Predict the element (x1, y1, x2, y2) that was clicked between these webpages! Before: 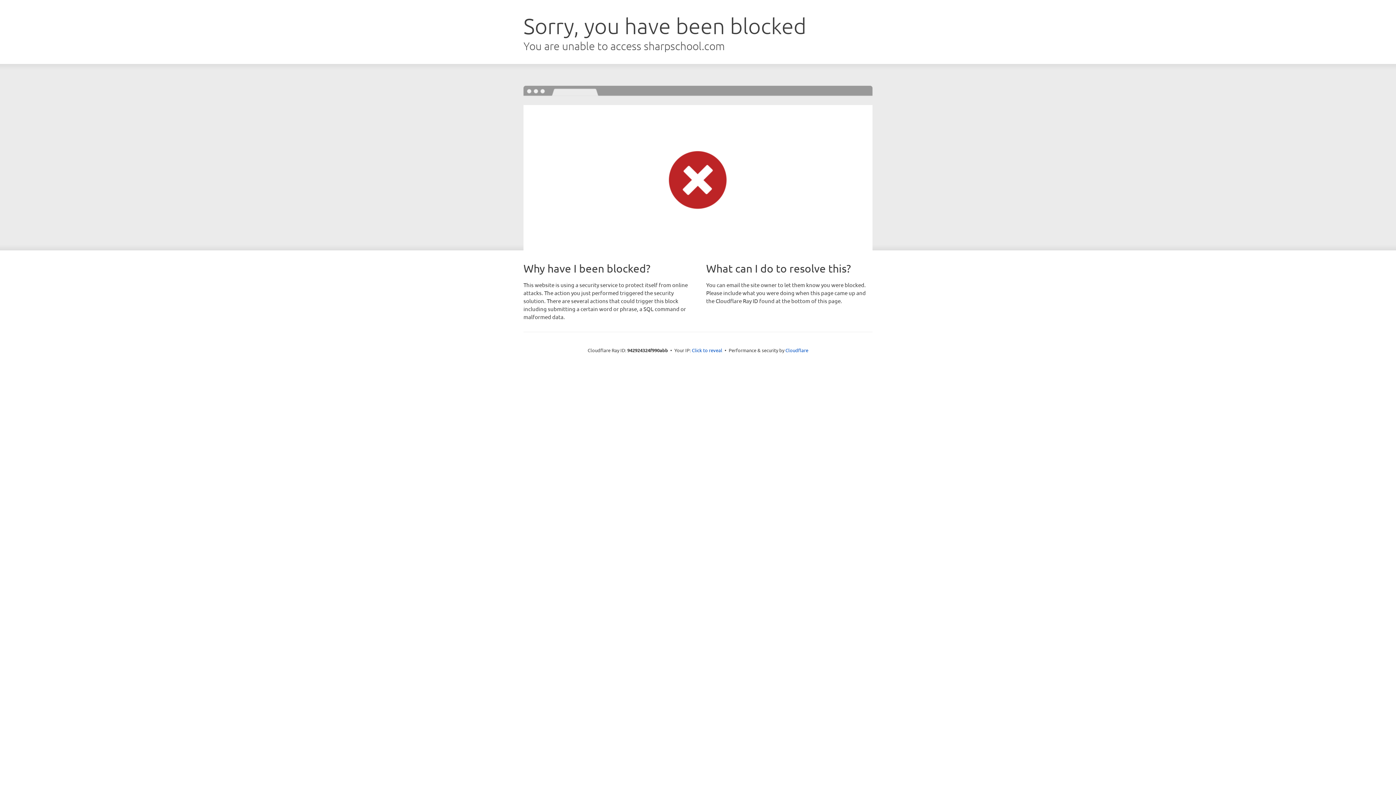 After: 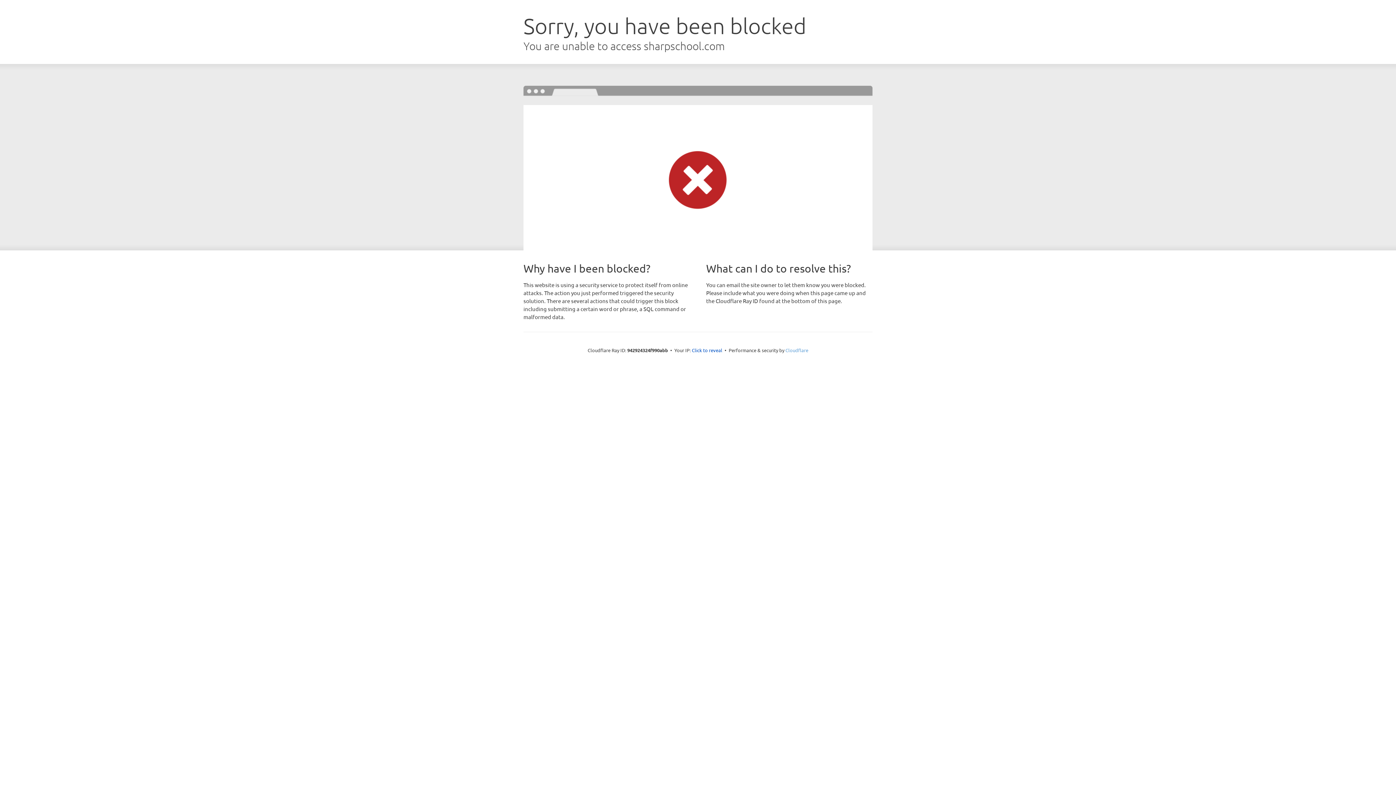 Action: bbox: (785, 347, 808, 353) label: Cloudflare